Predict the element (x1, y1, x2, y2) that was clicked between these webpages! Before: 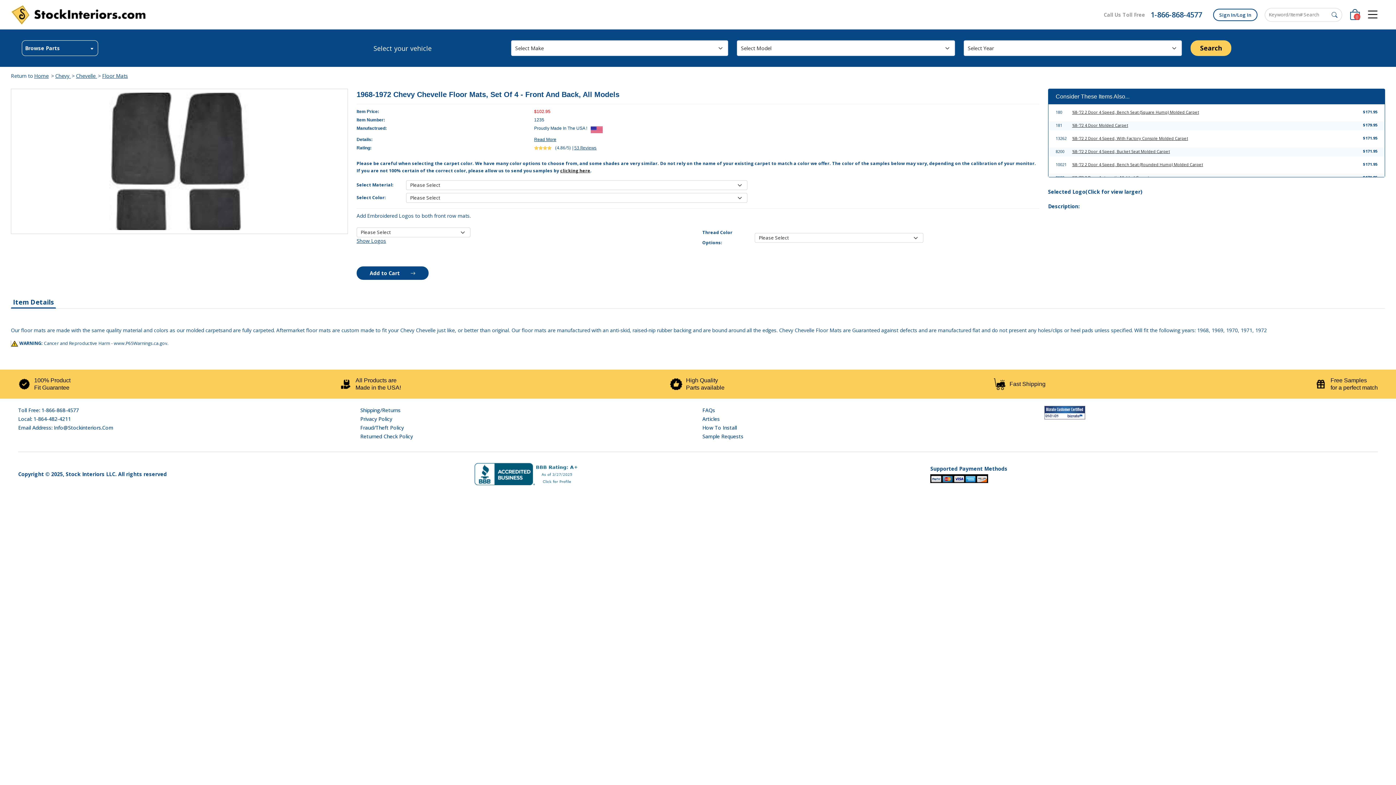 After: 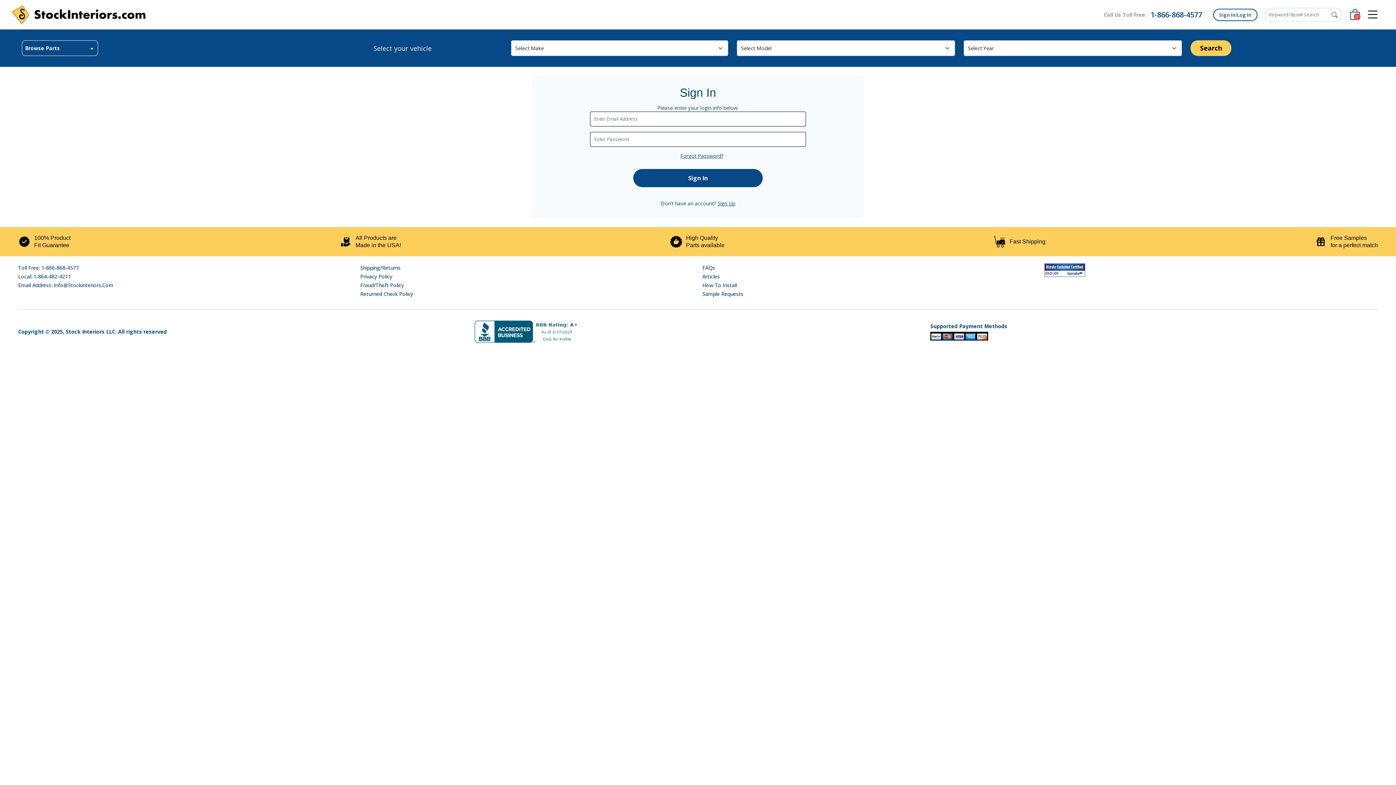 Action: label: Sign In/Log In bbox: (1213, 8, 1257, 20)